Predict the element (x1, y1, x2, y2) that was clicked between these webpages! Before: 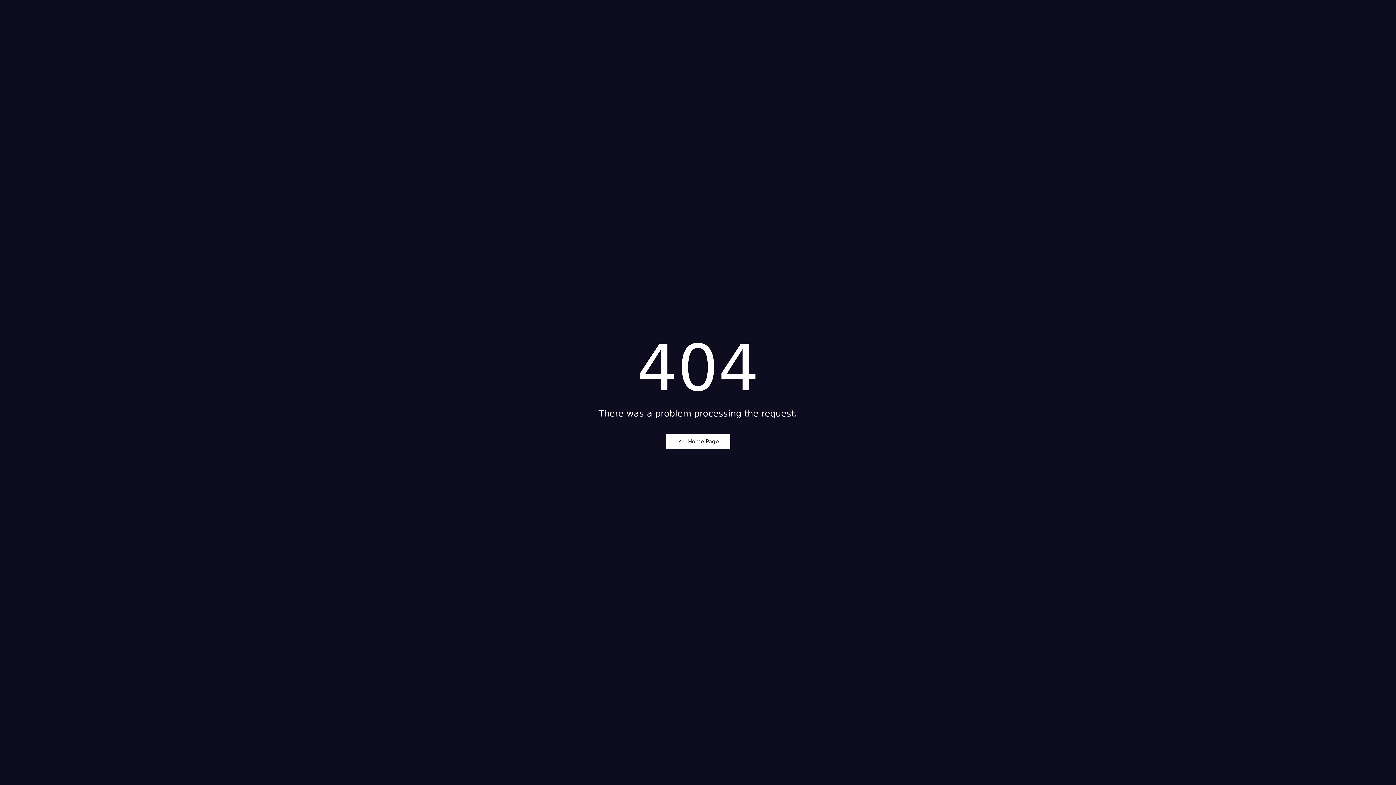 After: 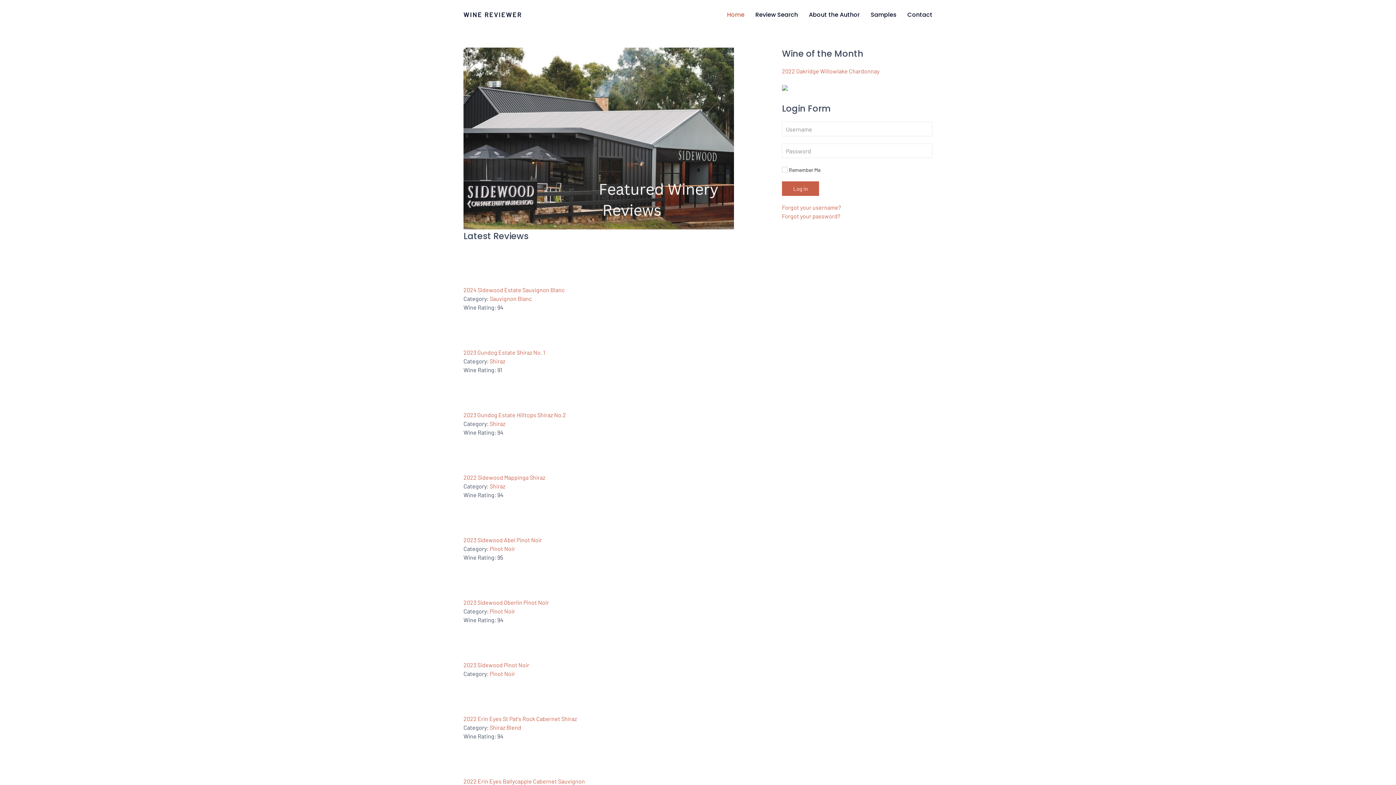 Action: label: Home Page bbox: (666, 434, 730, 448)